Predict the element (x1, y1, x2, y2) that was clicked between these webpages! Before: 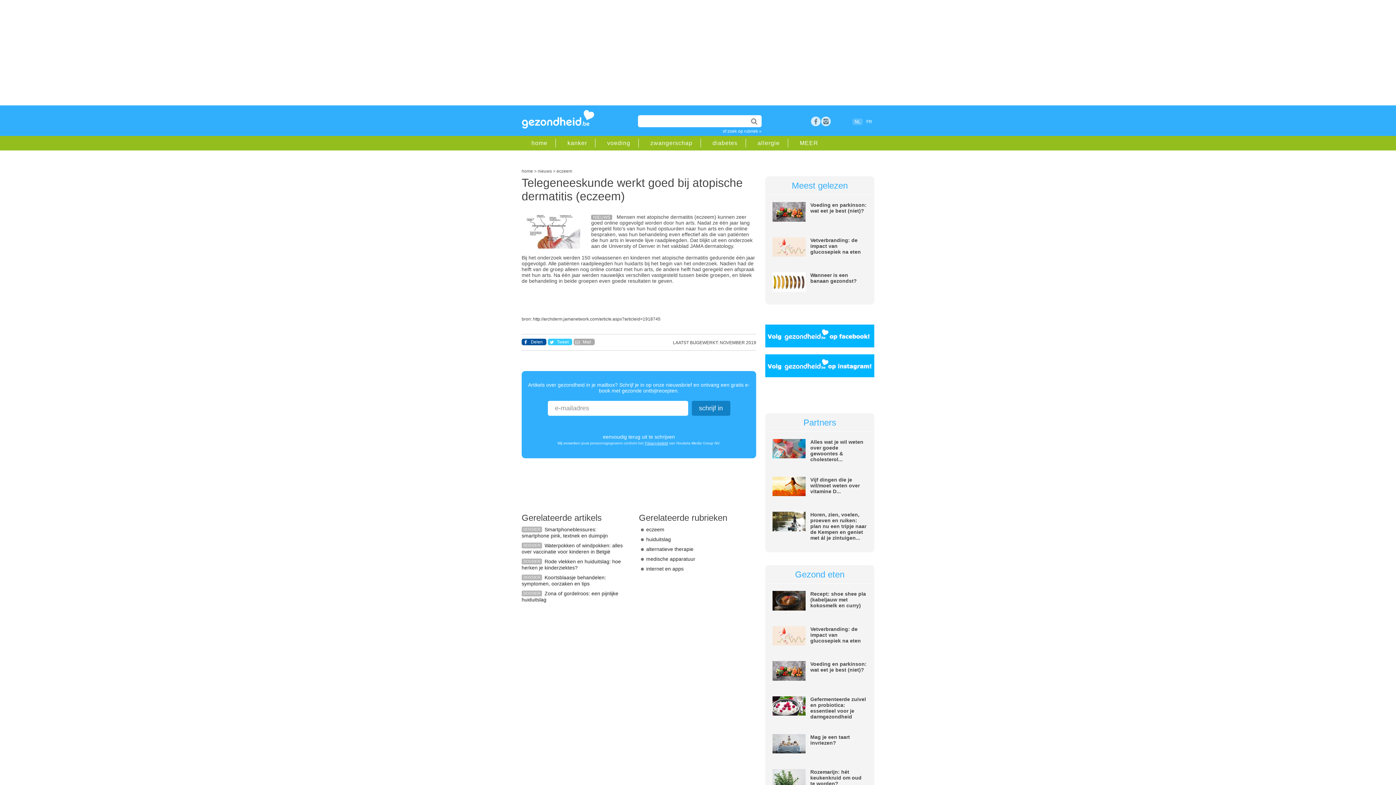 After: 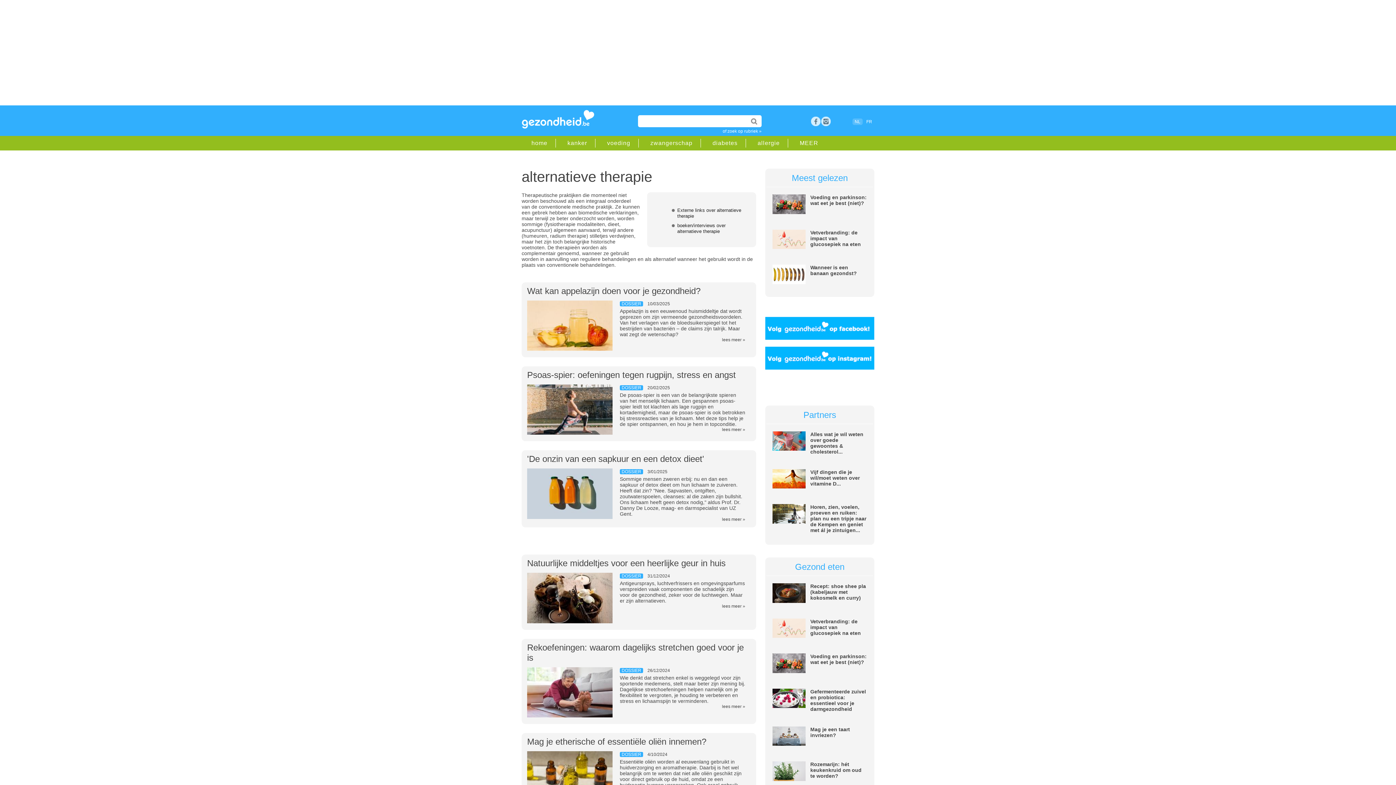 Action: label: alternatieve therapie bbox: (646, 546, 693, 552)